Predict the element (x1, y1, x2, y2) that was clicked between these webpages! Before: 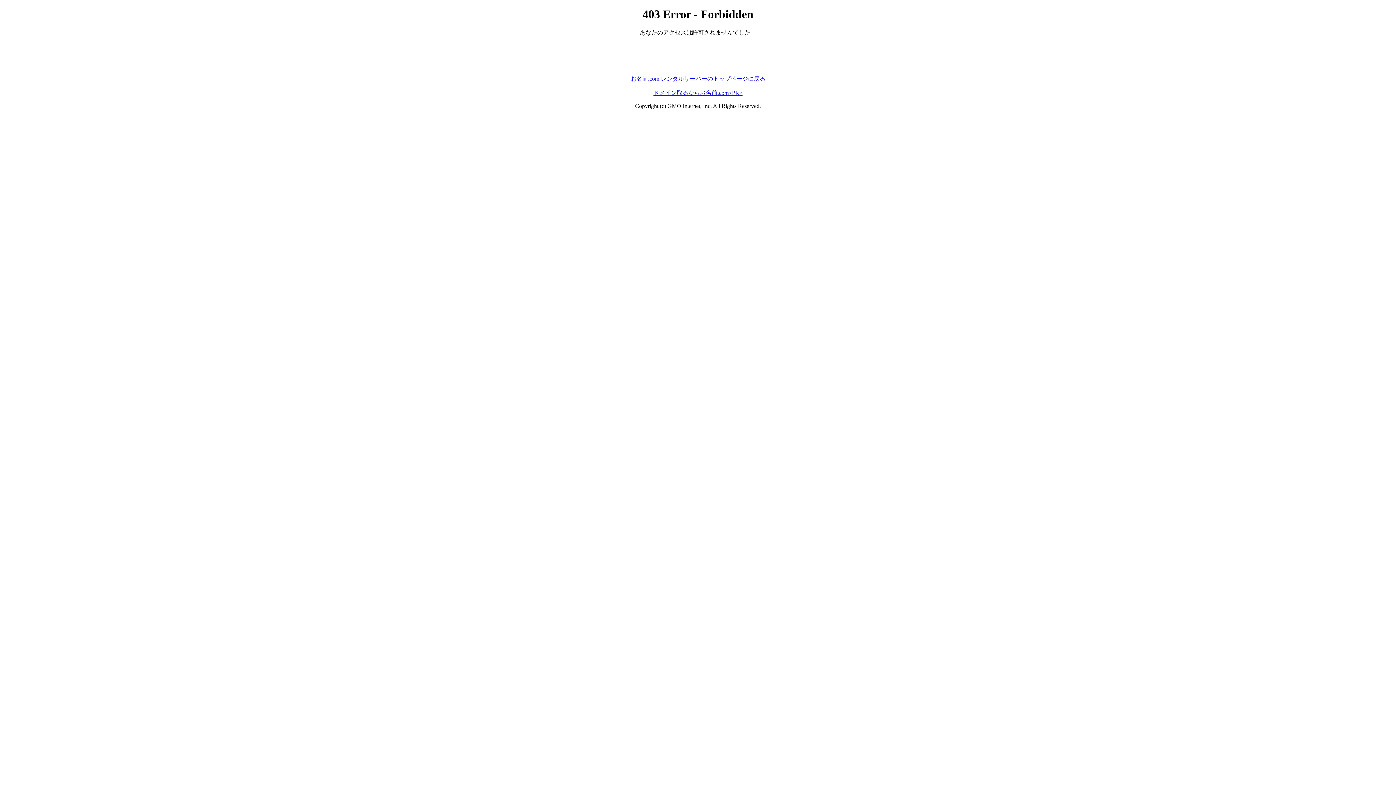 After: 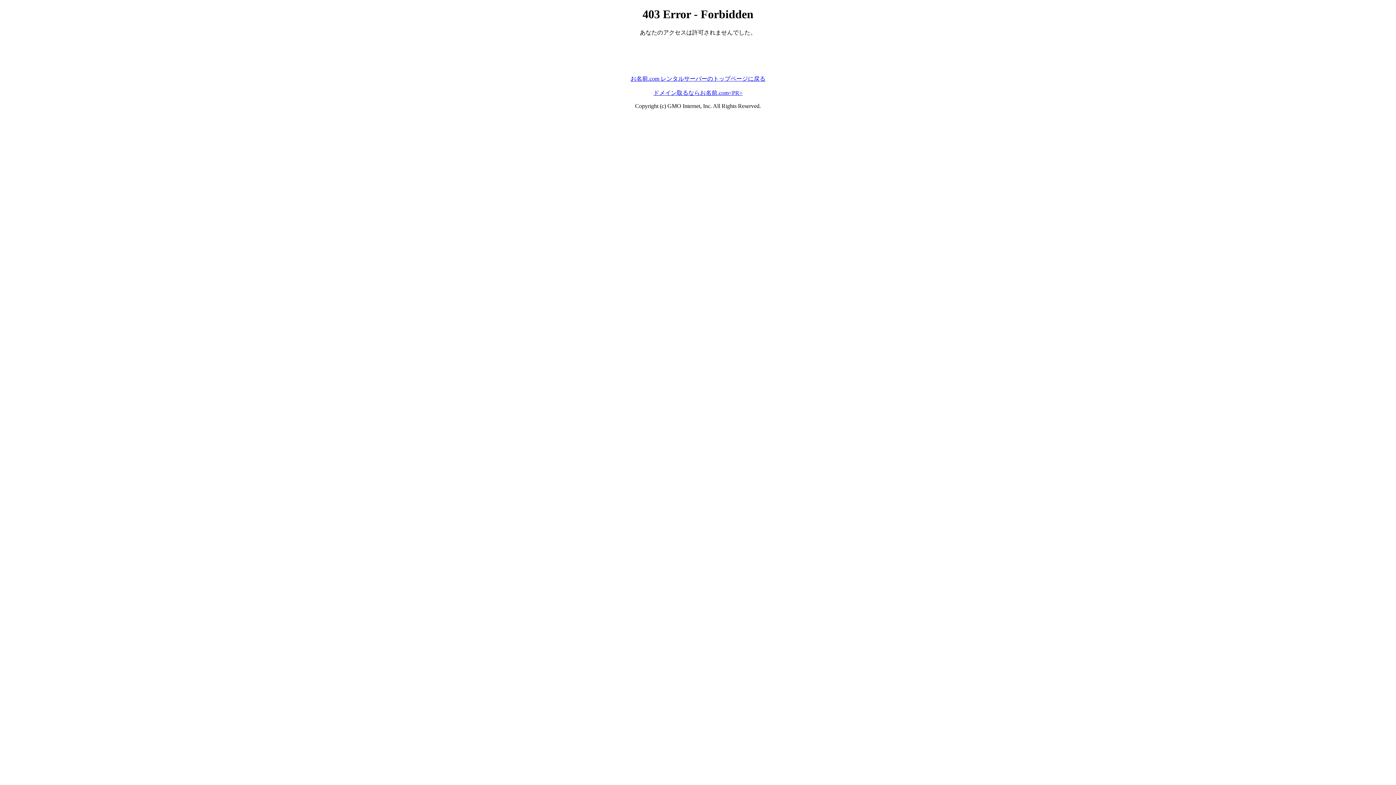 Action: label: ドメイン取るならお名前.com<PR> bbox: (653, 89, 742, 95)